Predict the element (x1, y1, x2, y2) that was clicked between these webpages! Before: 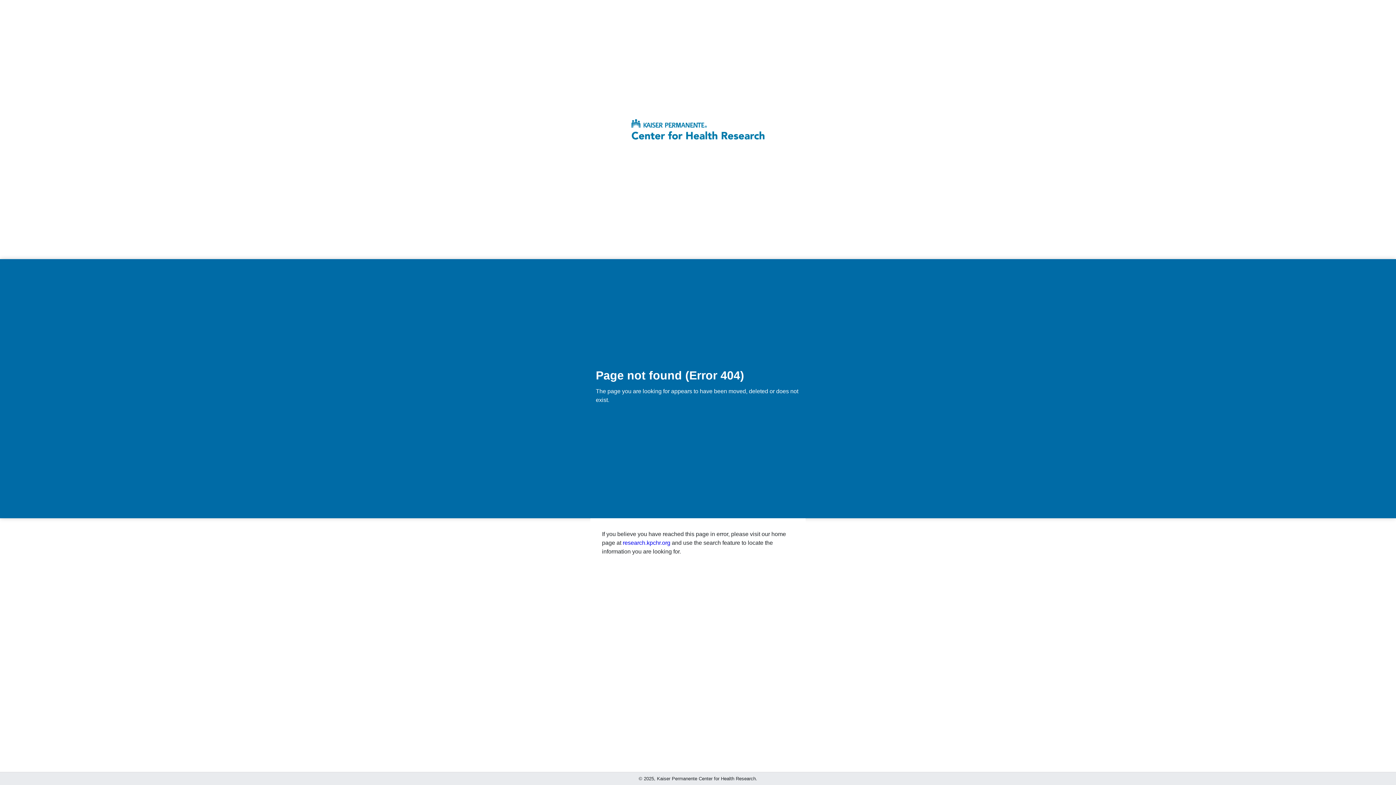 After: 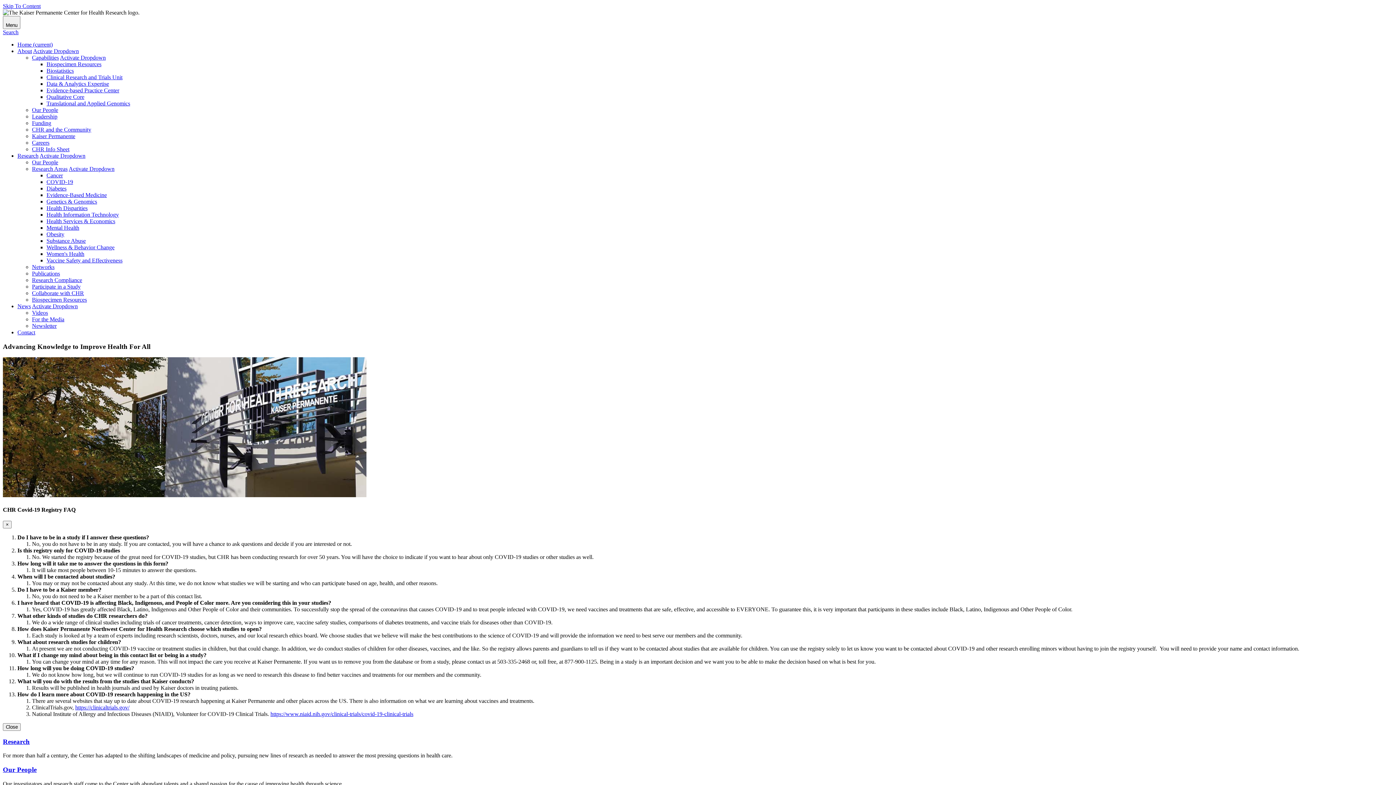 Action: bbox: (622, 539, 670, 546) label: research.kpchr.org